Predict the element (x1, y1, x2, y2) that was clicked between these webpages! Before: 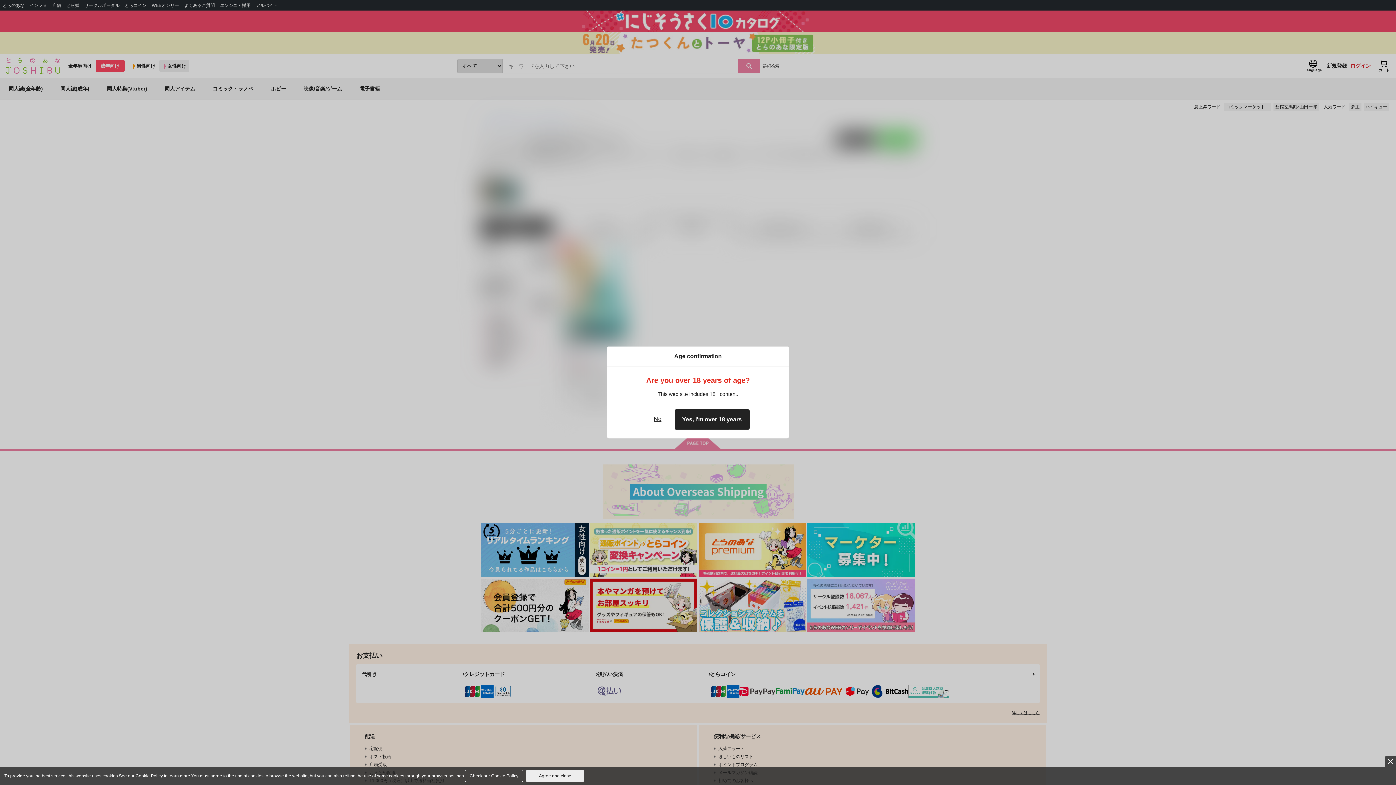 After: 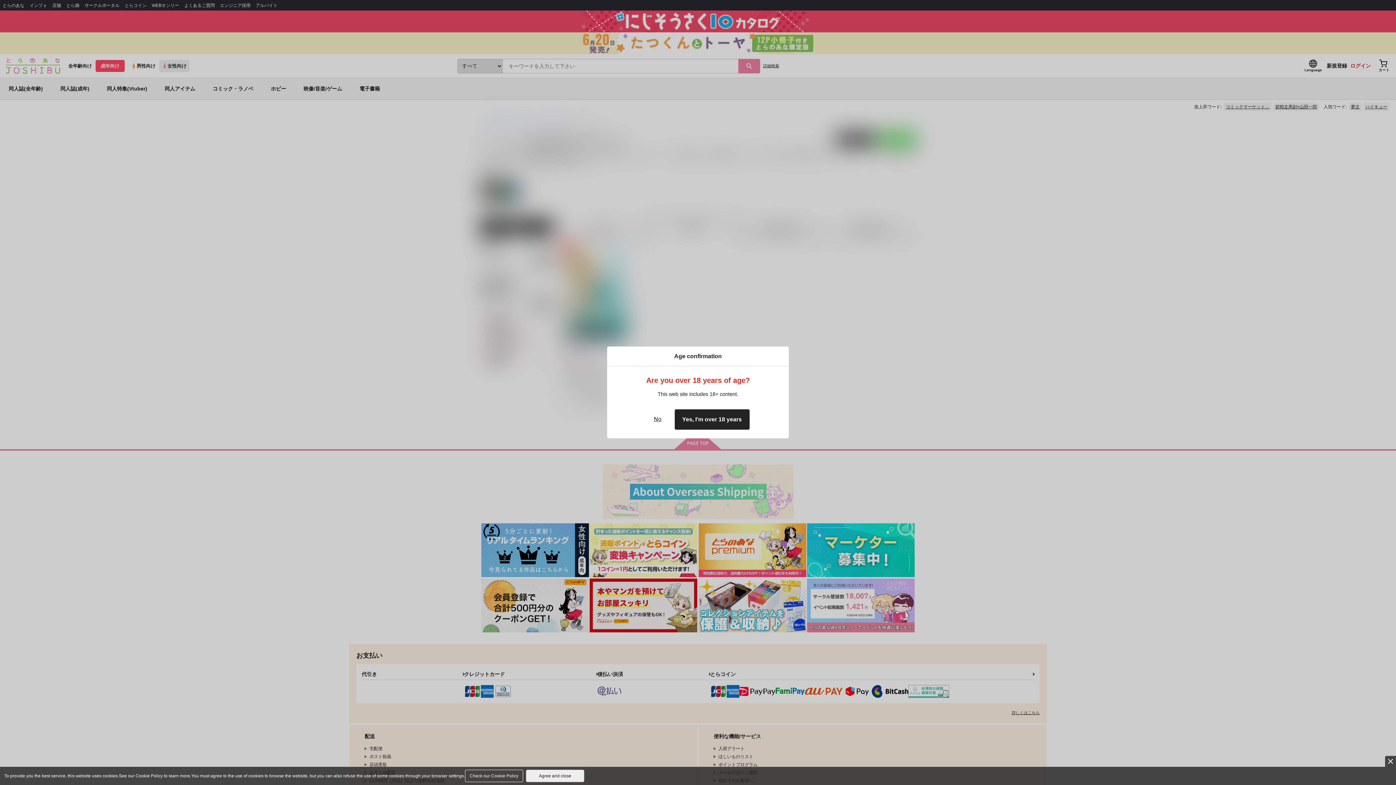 Action: label: Check our Cookie Policy bbox: (465, 770, 523, 782)